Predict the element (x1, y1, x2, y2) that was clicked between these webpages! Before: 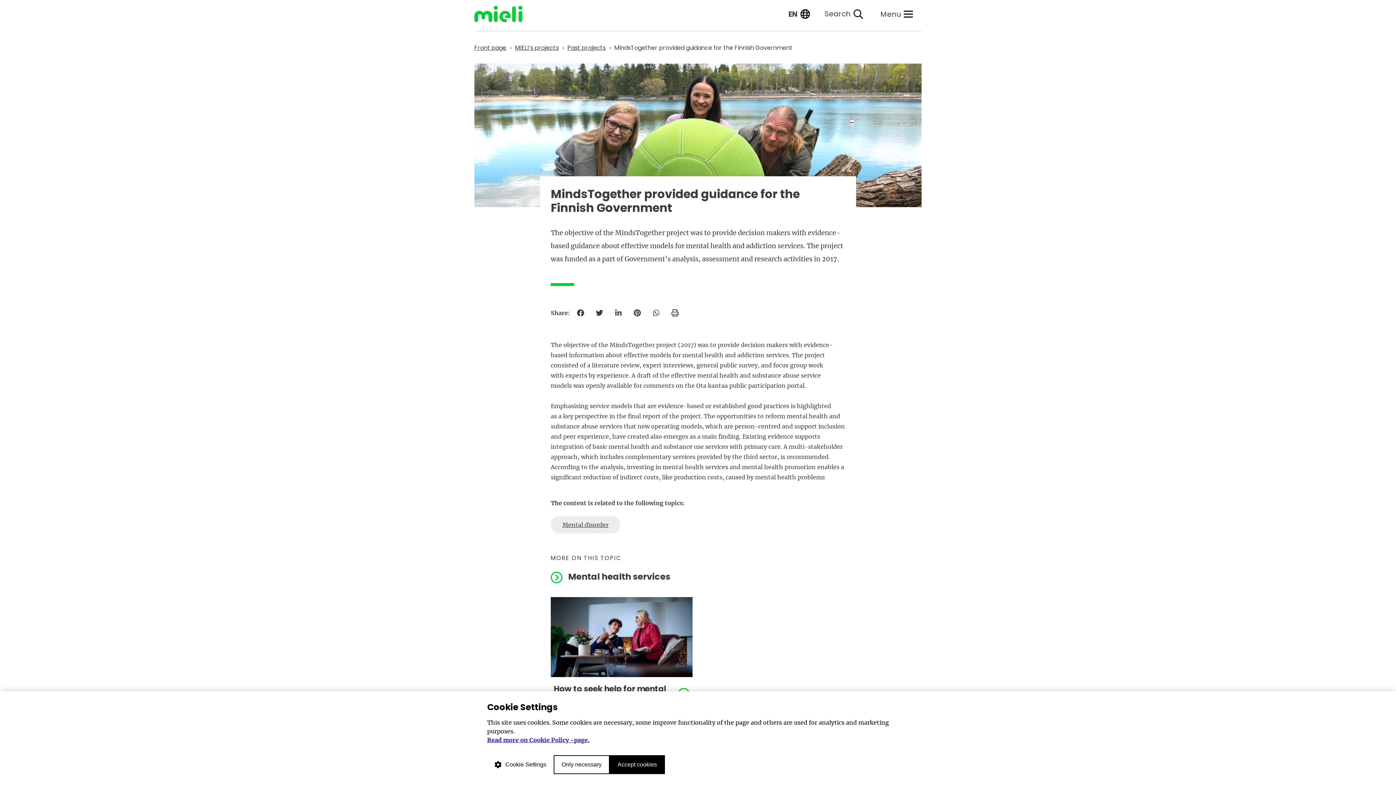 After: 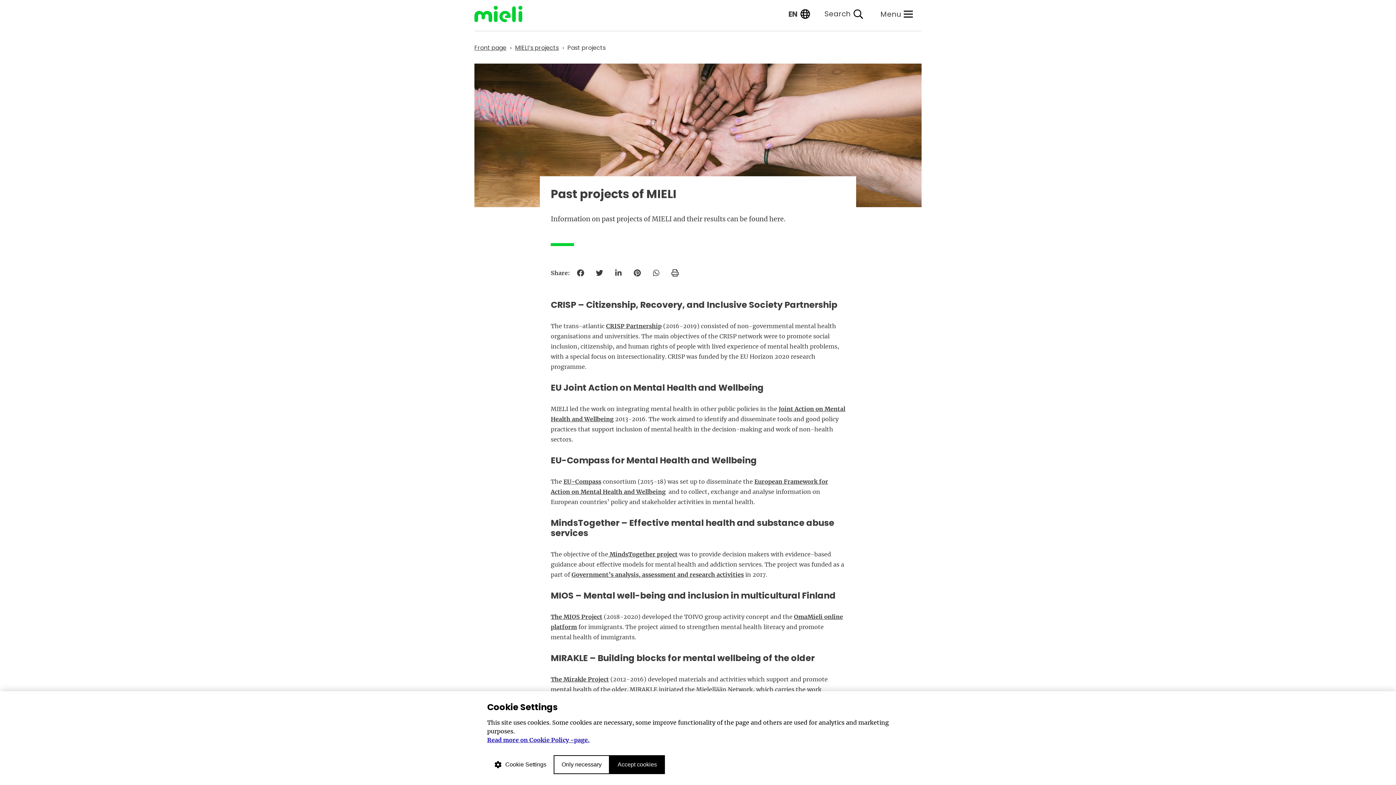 Action: label: Past projects bbox: (567, 42, 605, 53)